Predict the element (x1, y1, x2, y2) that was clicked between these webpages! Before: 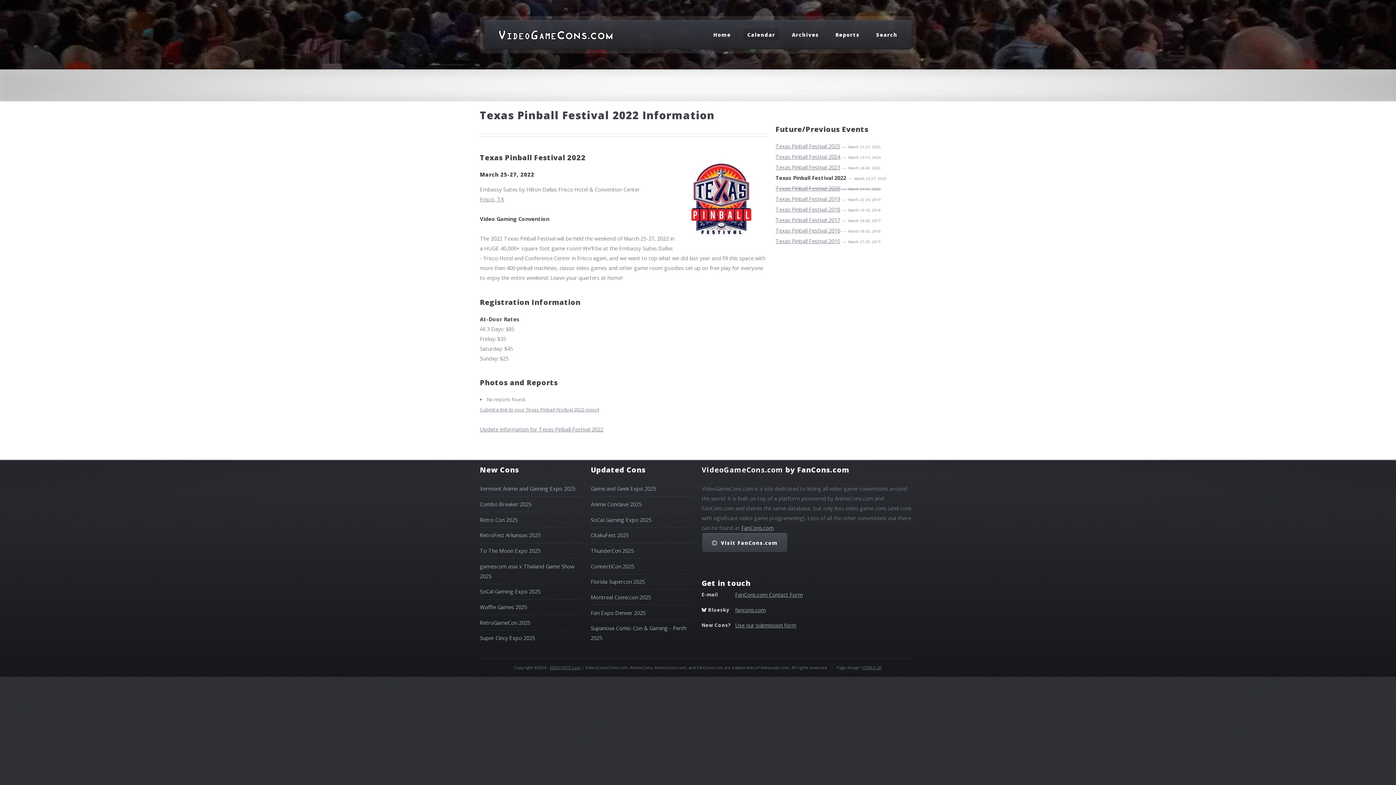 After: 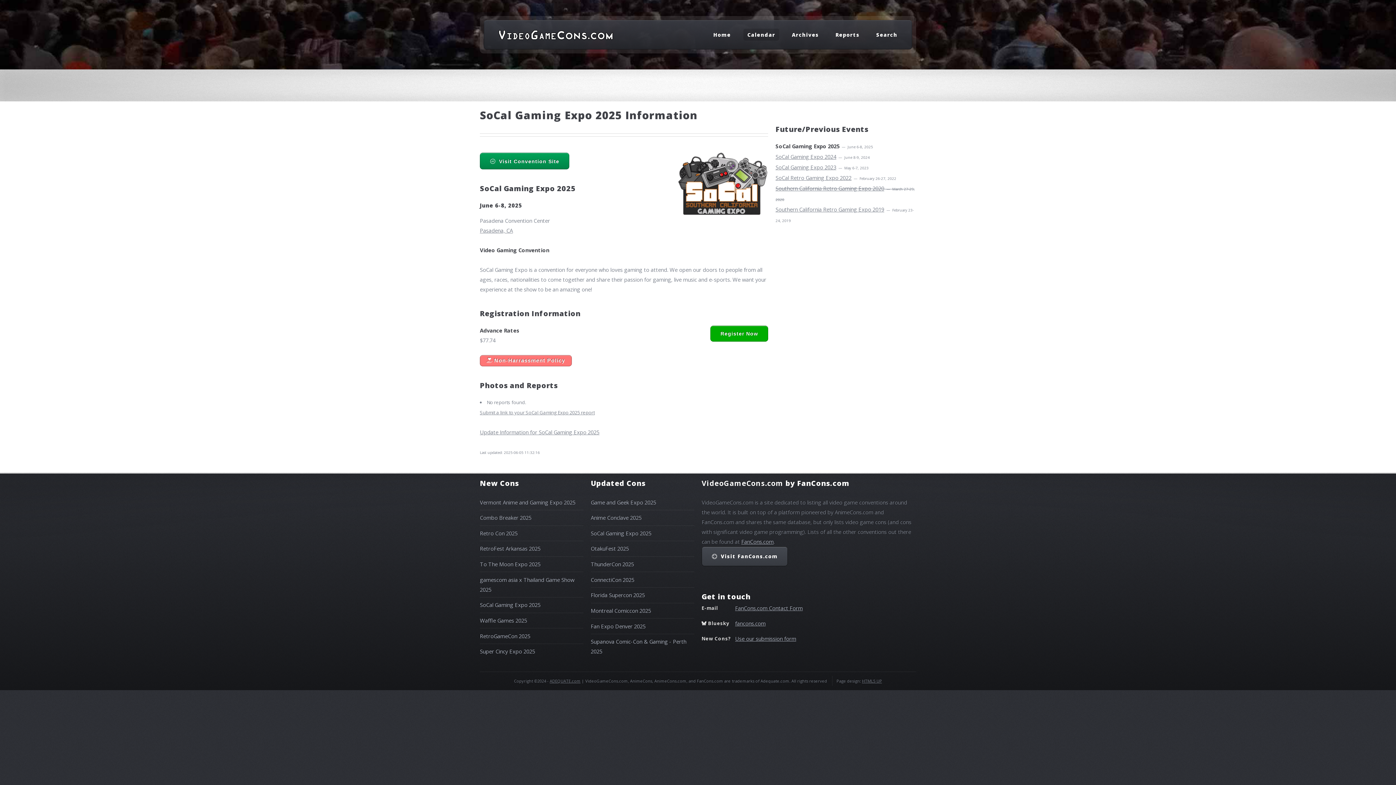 Action: bbox: (590, 516, 651, 523) label: SoCal Gaming Expo 2025